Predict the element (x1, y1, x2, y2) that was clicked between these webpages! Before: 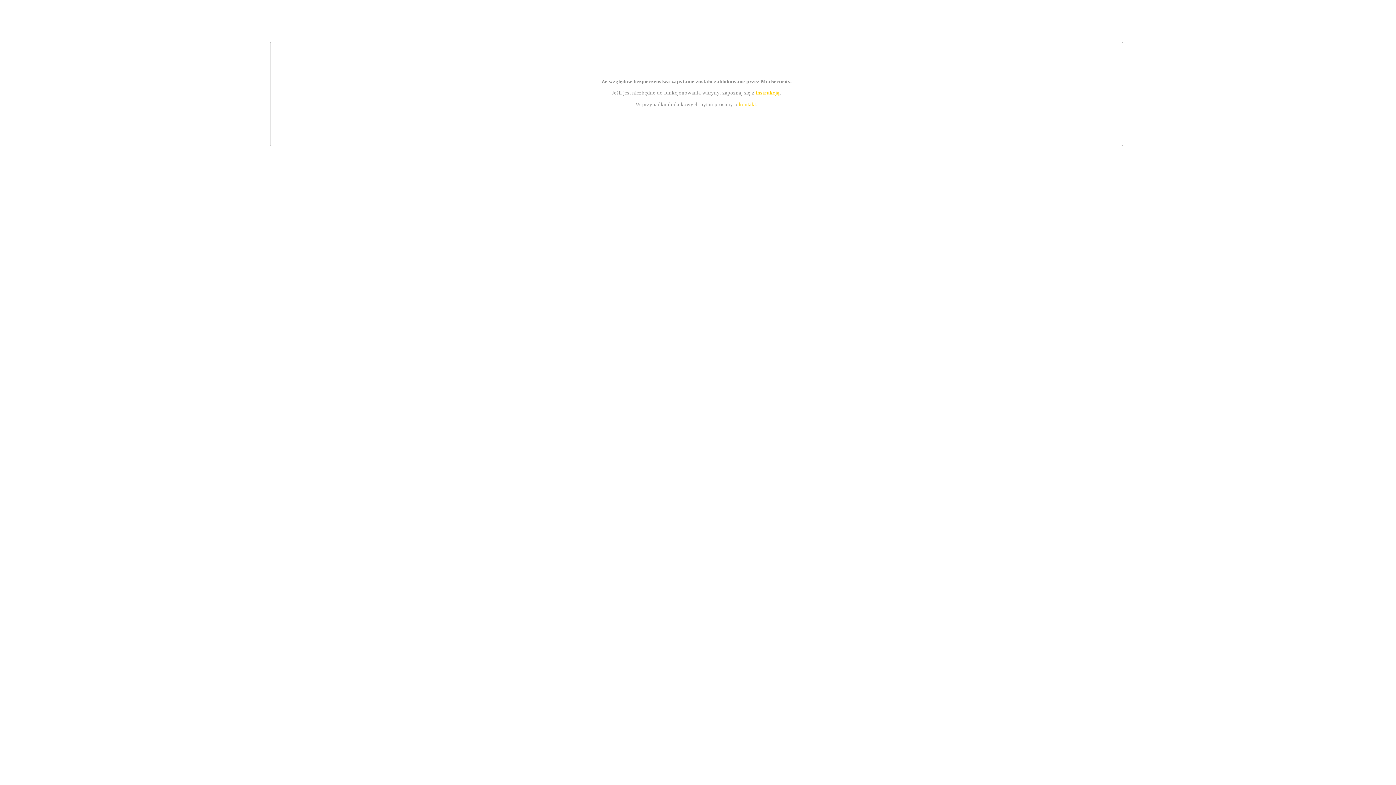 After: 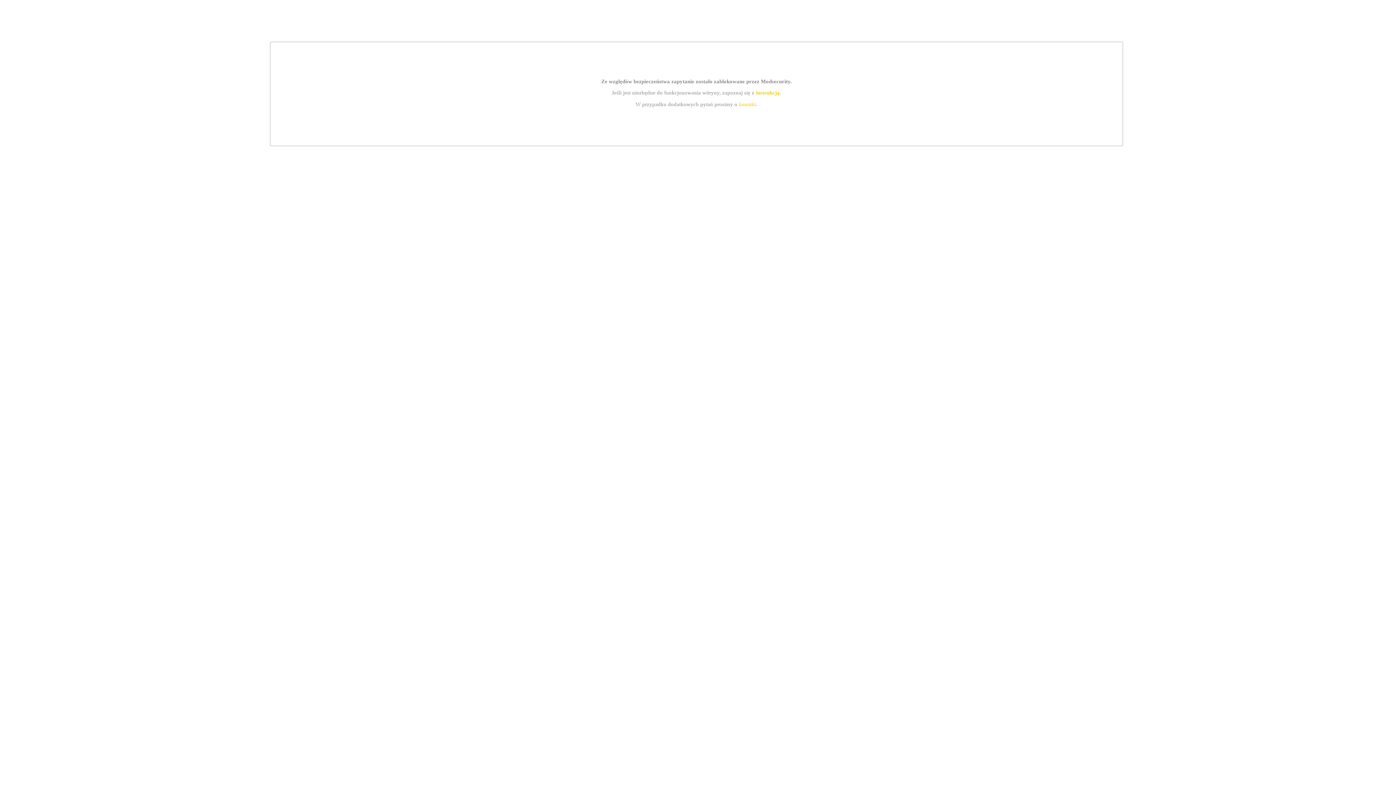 Action: label: instrukcją bbox: (755, 89, 779, 95)